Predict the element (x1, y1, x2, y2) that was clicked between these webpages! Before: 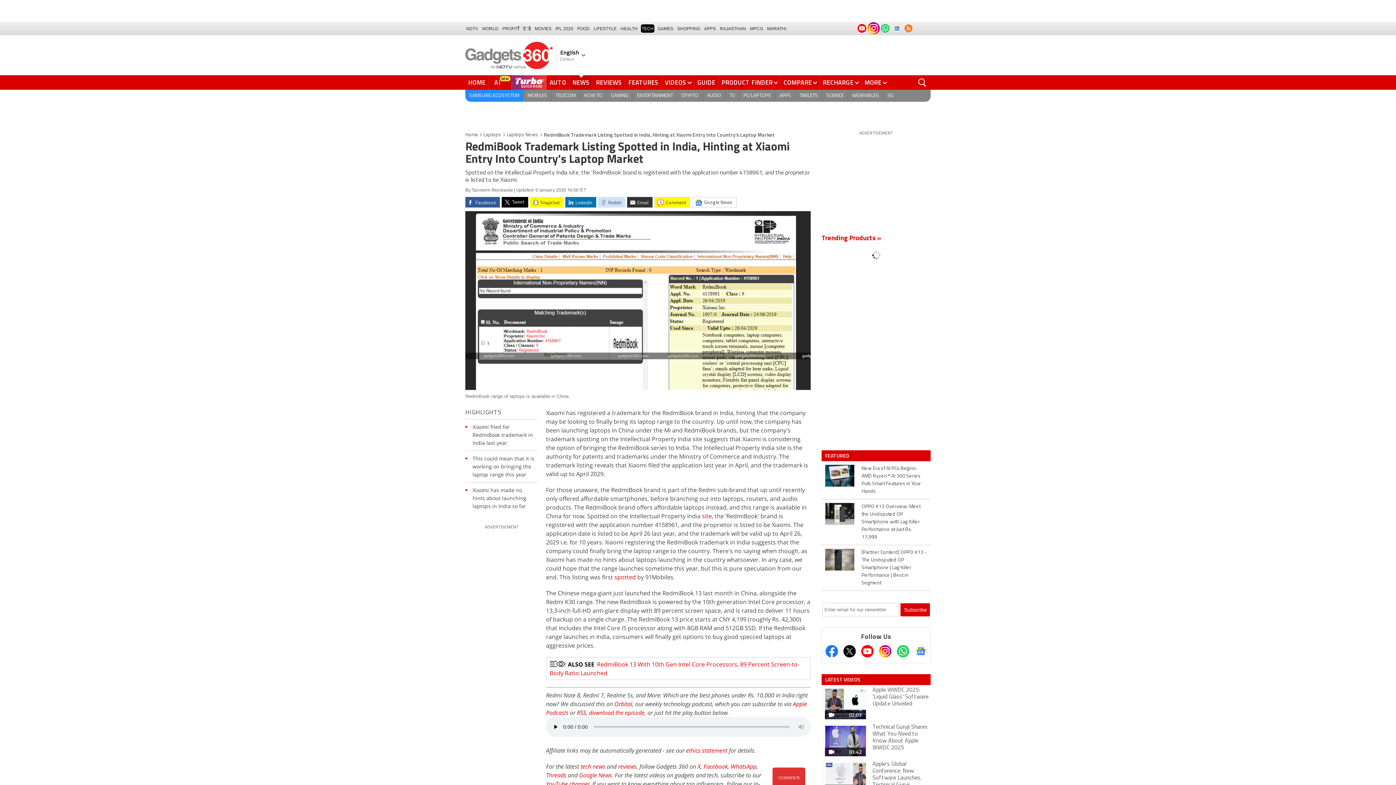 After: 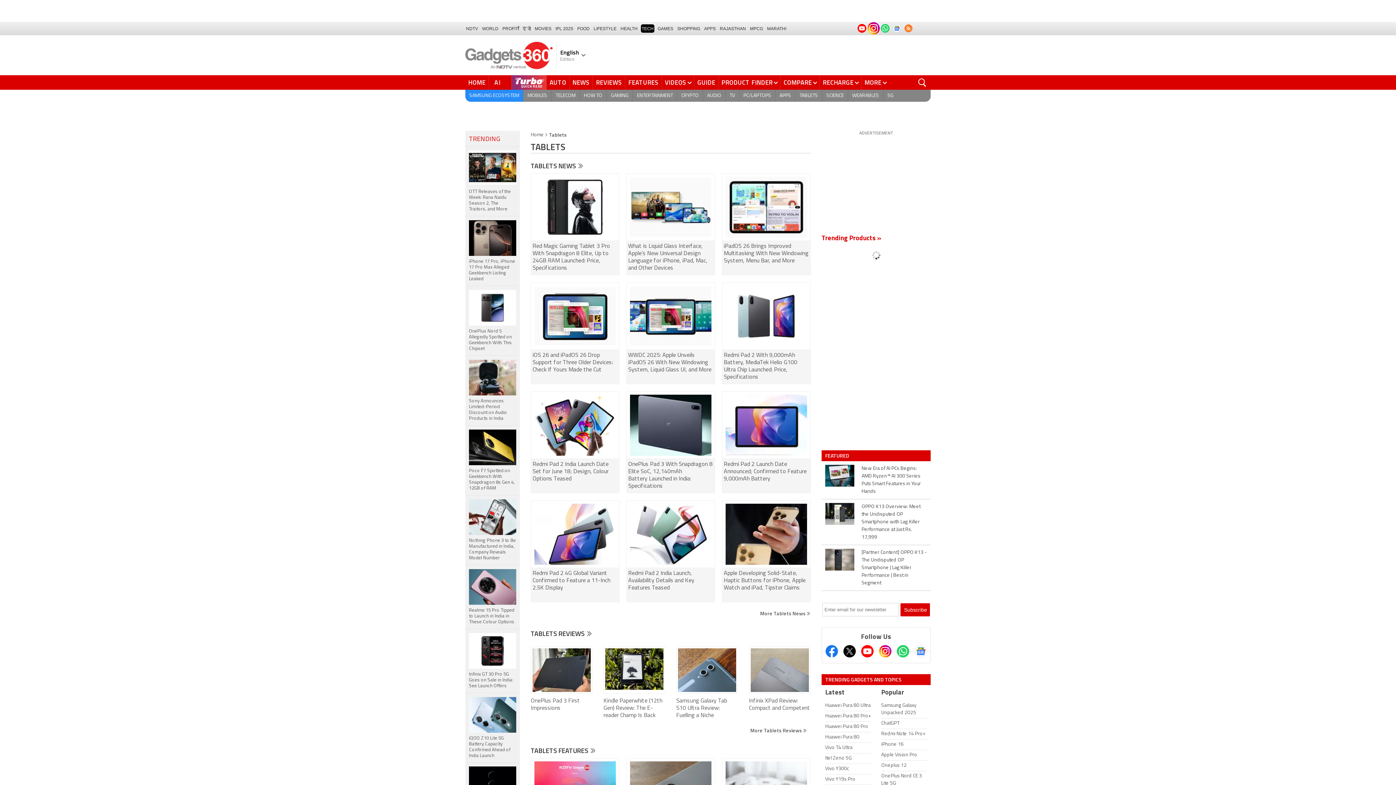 Action: bbox: (795, 89, 822, 101) label: TABLETS